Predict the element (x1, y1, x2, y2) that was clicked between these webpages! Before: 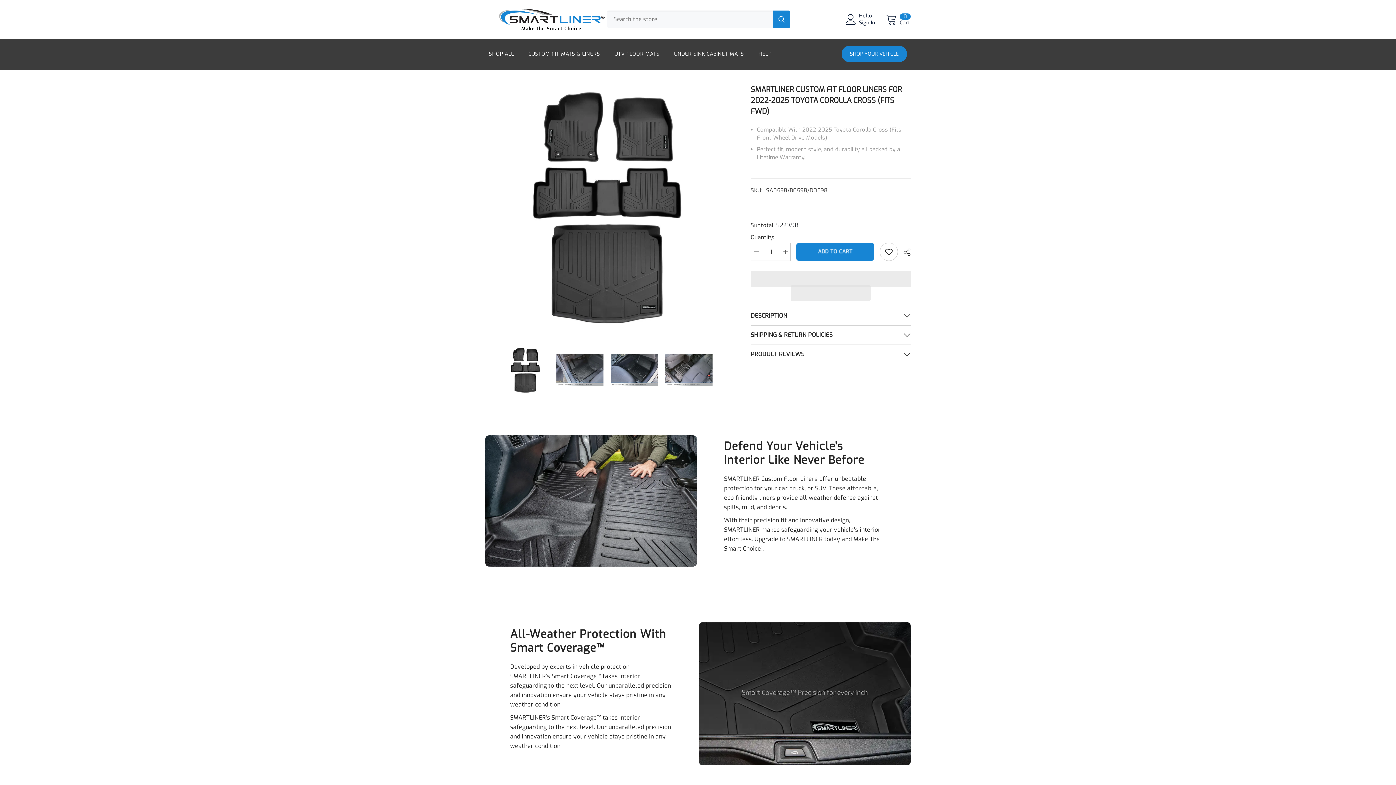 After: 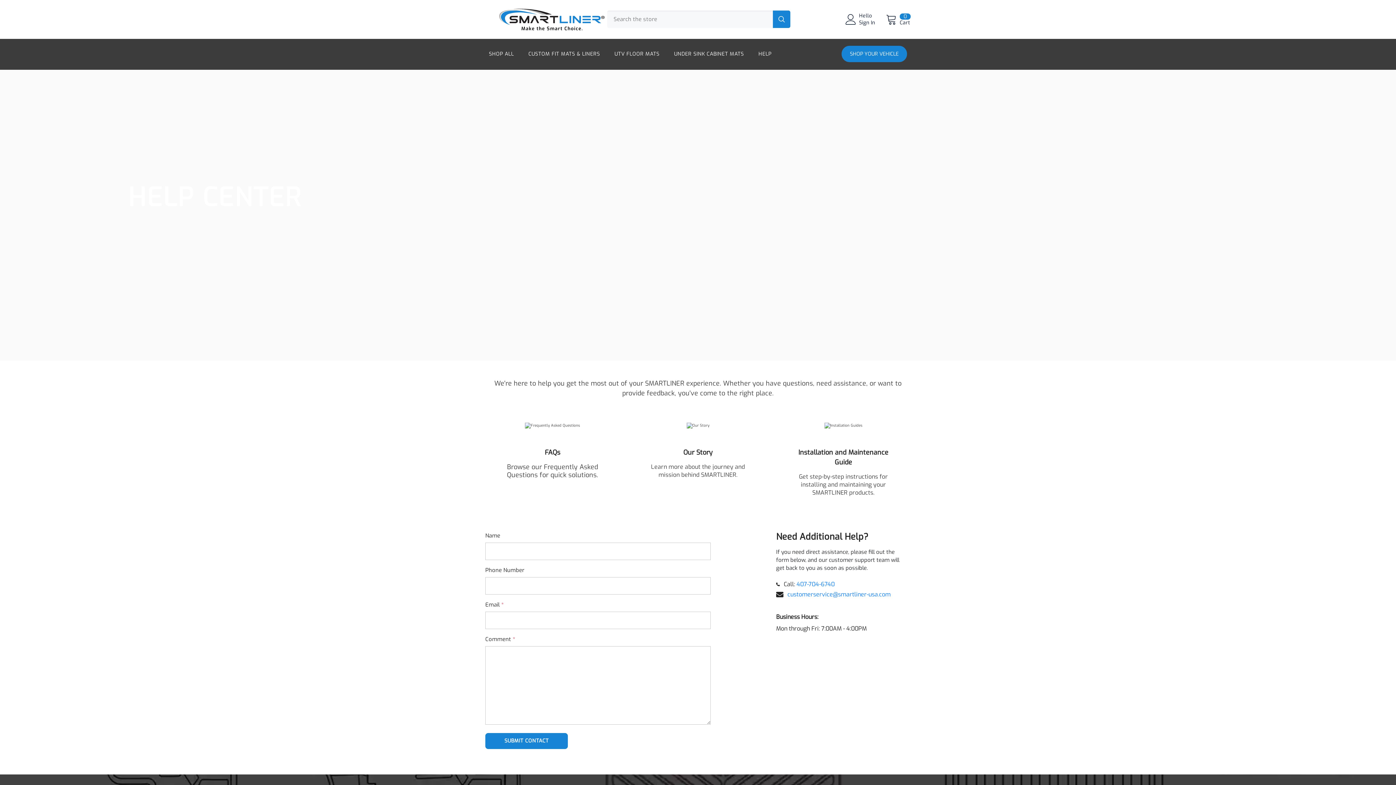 Action: label: HELP bbox: (751, 50, 778, 62)